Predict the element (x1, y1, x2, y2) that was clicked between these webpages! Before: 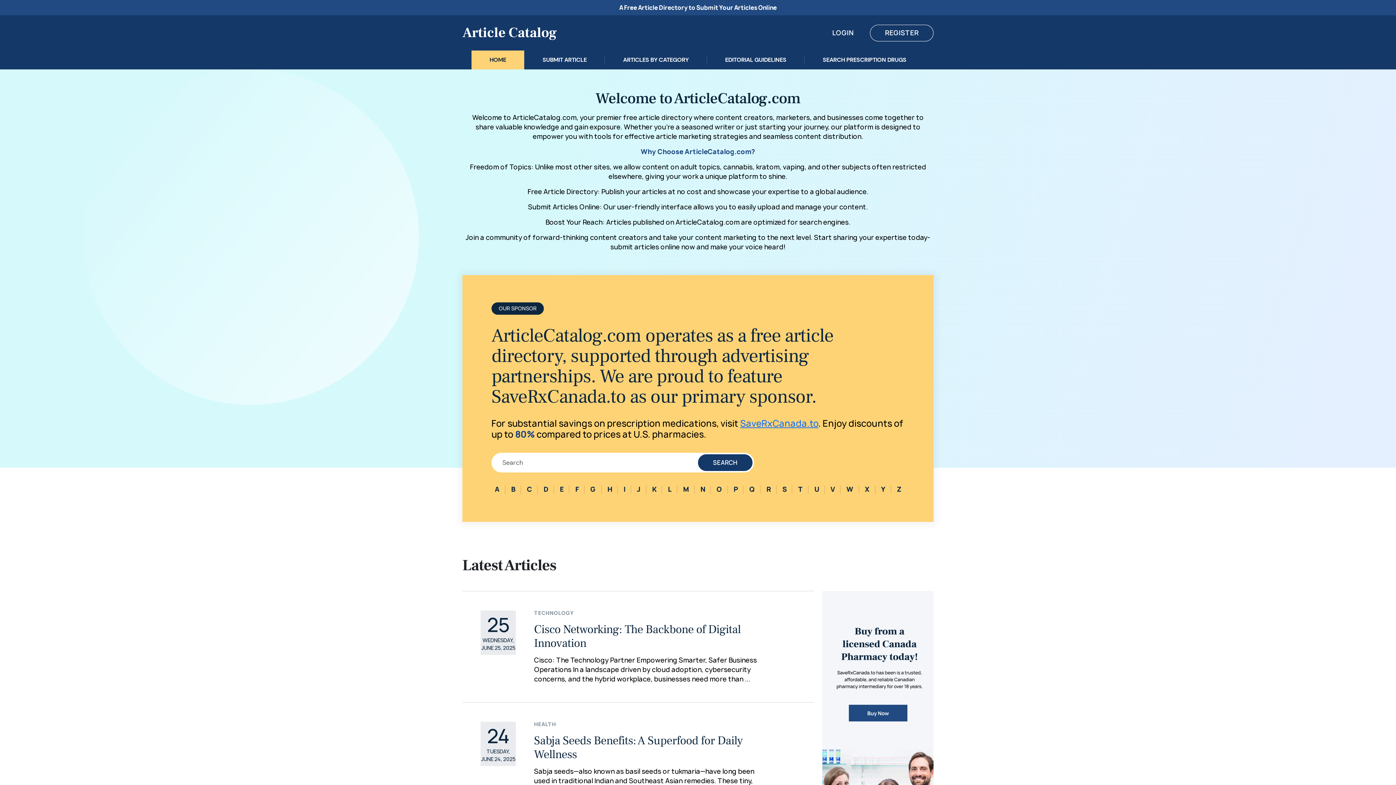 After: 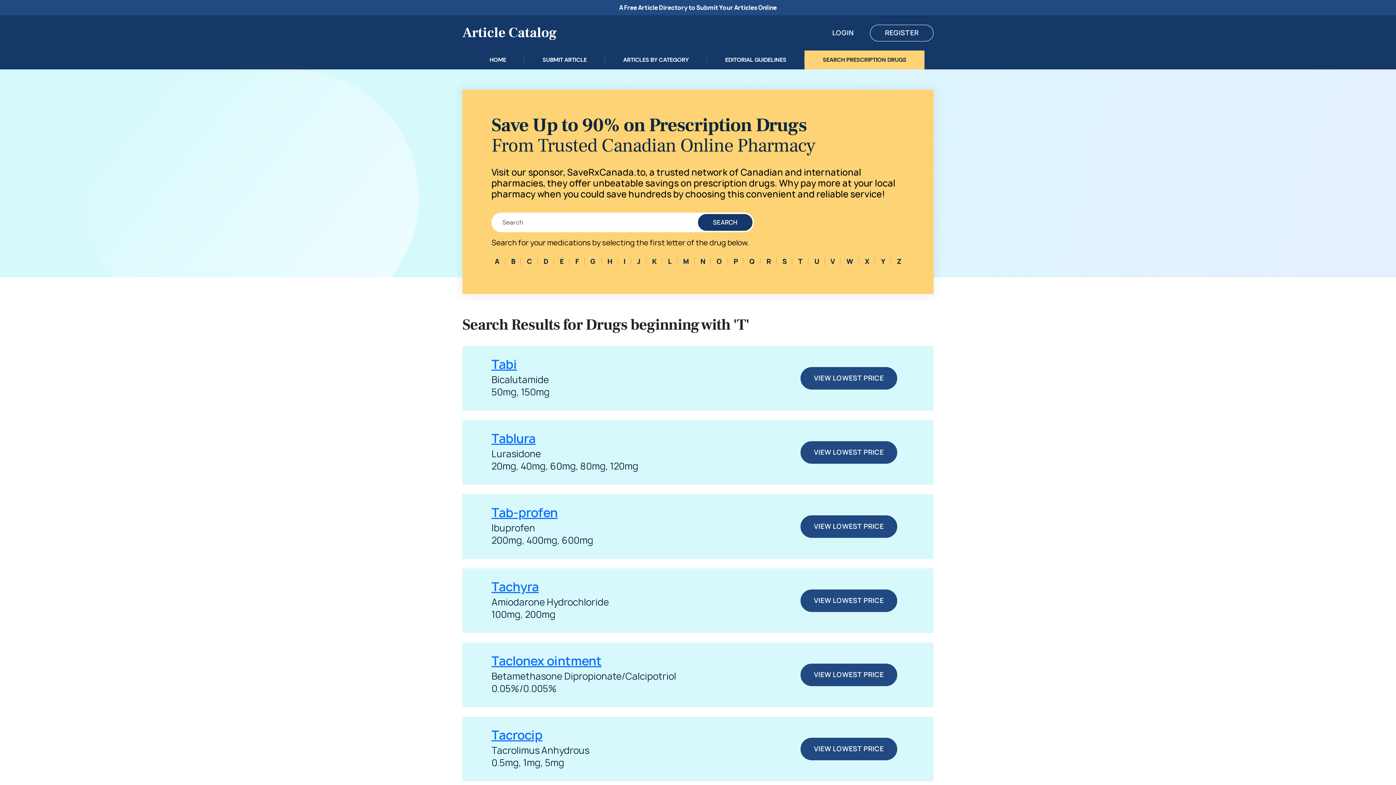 Action: label: T bbox: (792, 482, 808, 496)